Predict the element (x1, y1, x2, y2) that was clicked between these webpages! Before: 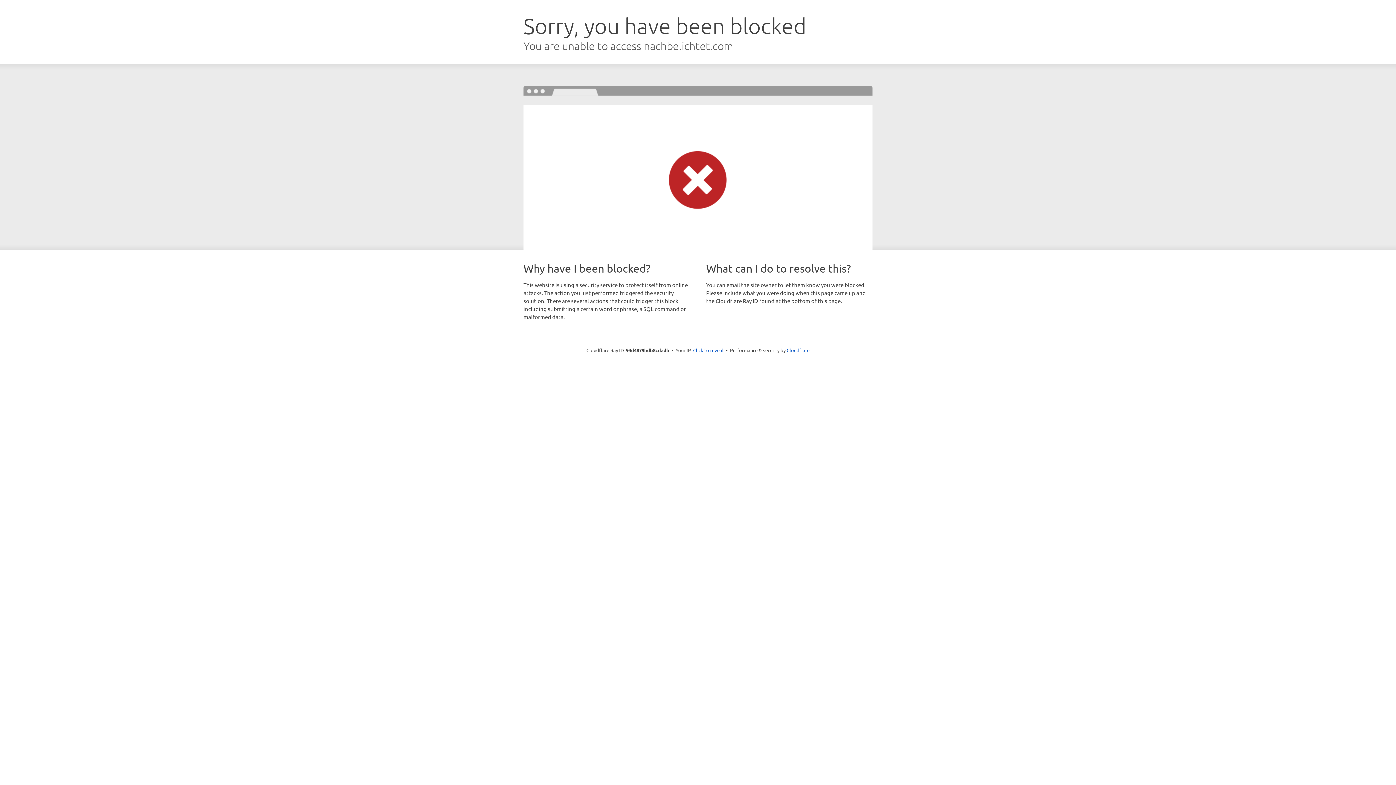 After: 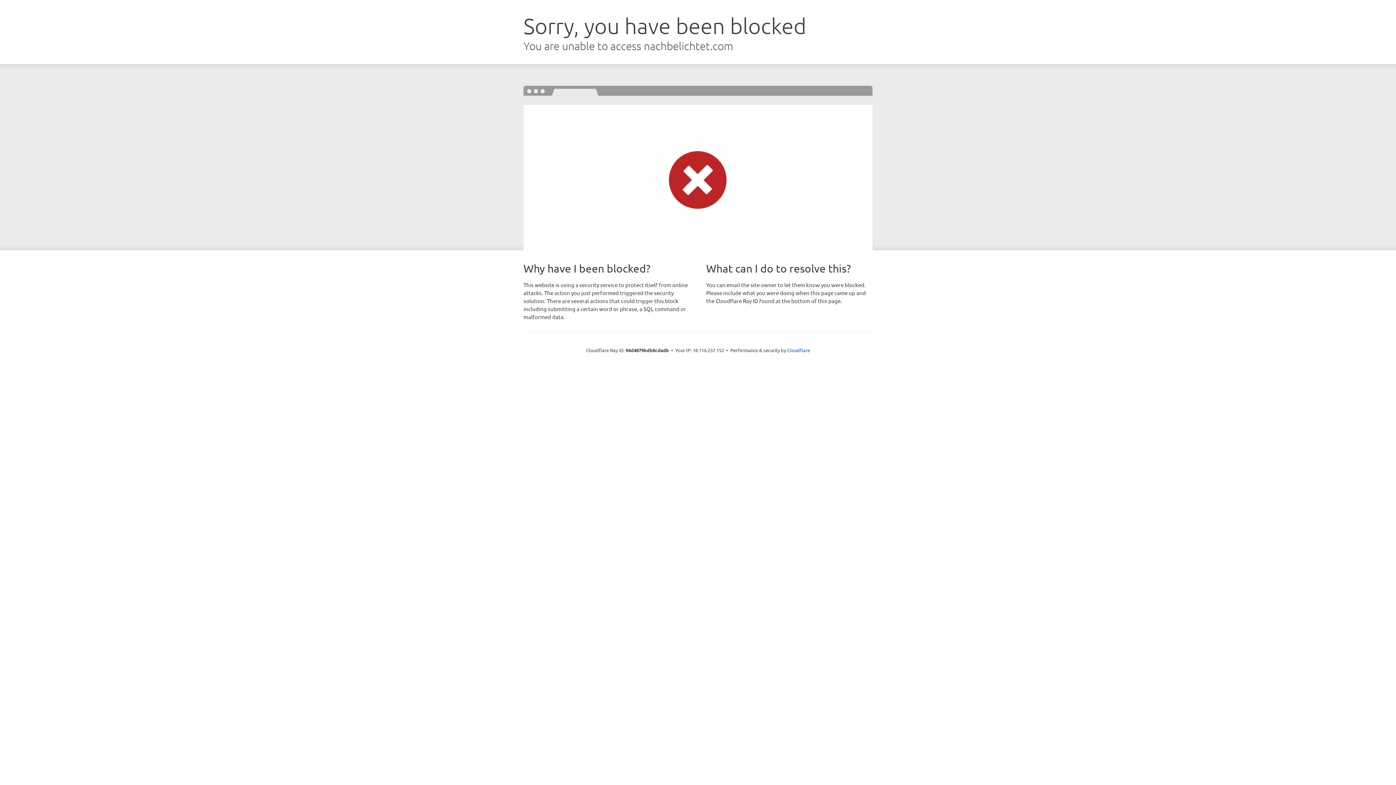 Action: bbox: (693, 346, 723, 353) label: Click to reveal